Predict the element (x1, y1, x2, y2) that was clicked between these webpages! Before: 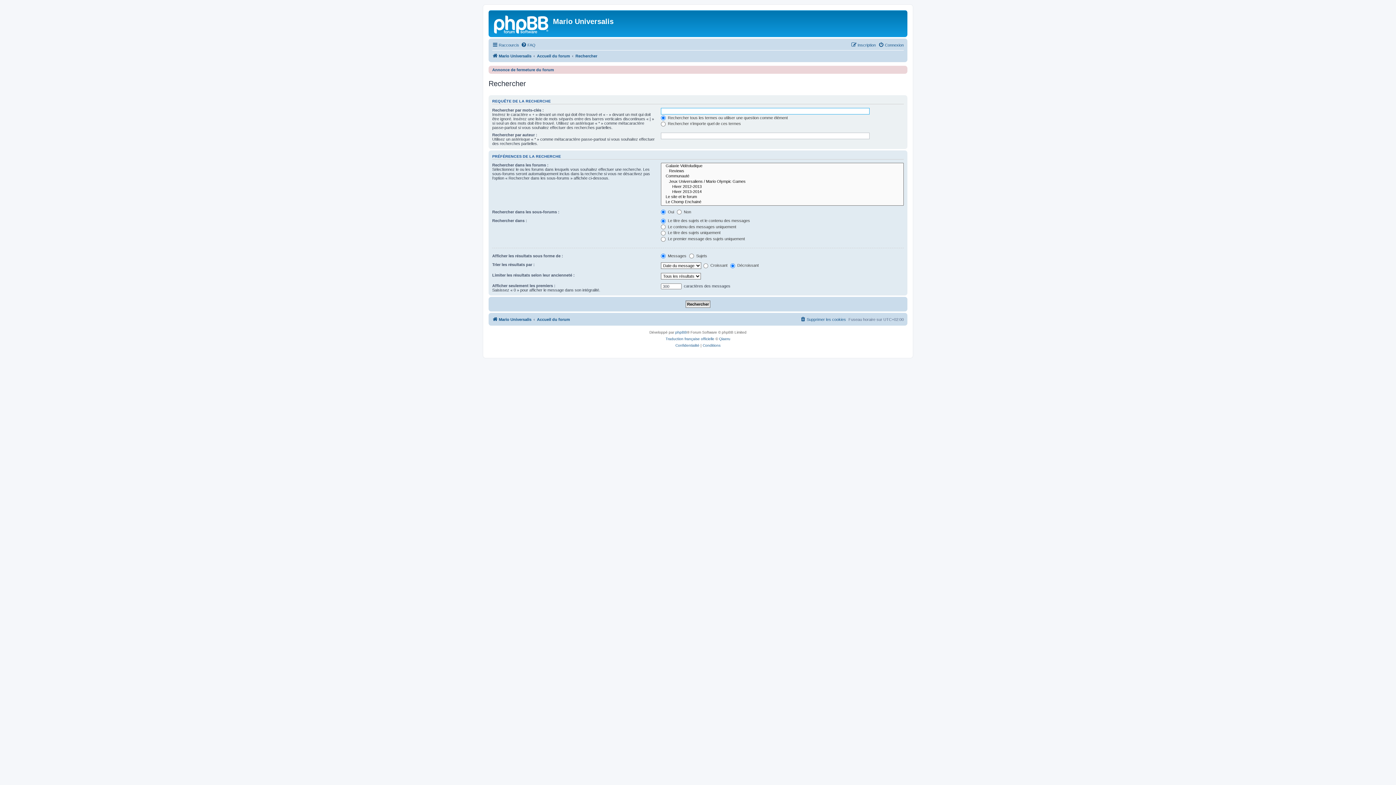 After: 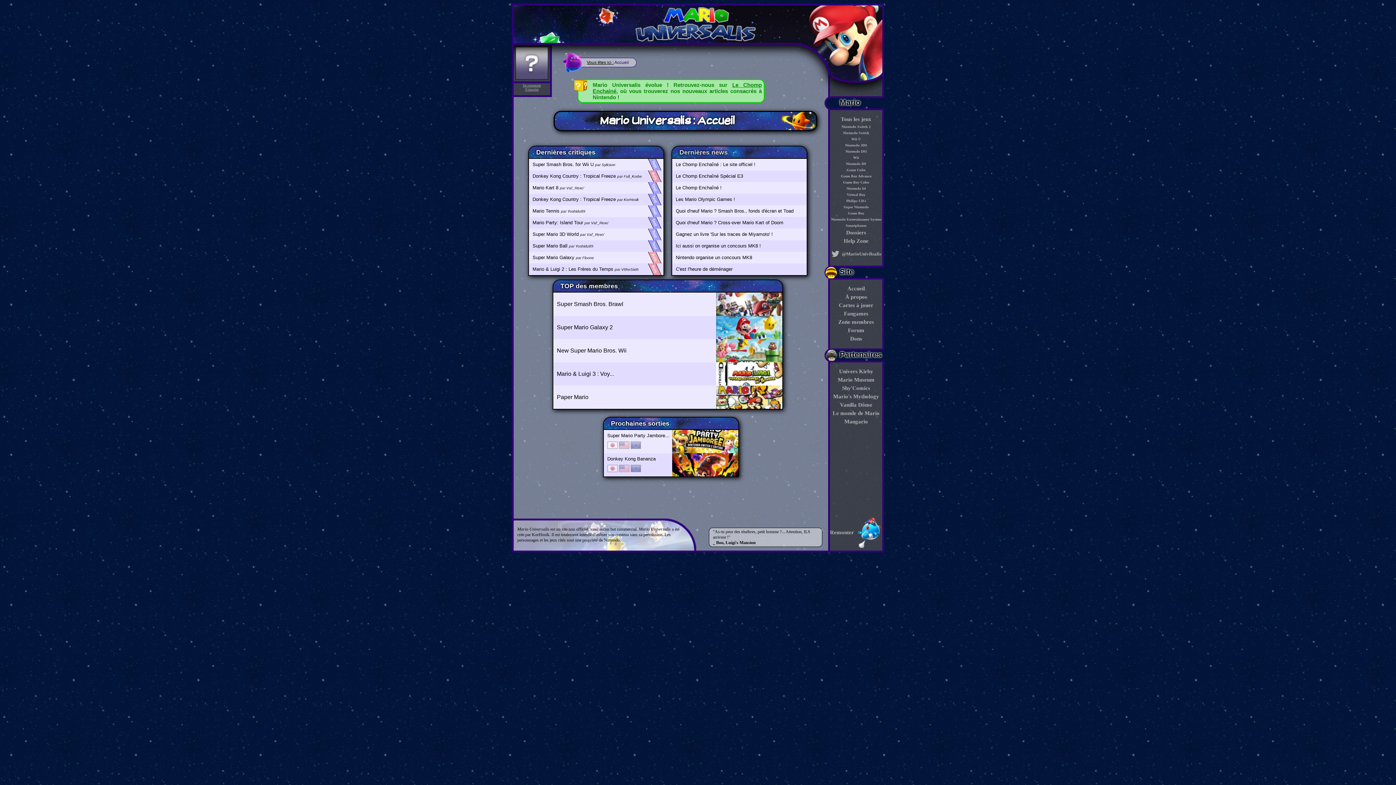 Action: label: Mario Universalis bbox: (492, 315, 531, 324)